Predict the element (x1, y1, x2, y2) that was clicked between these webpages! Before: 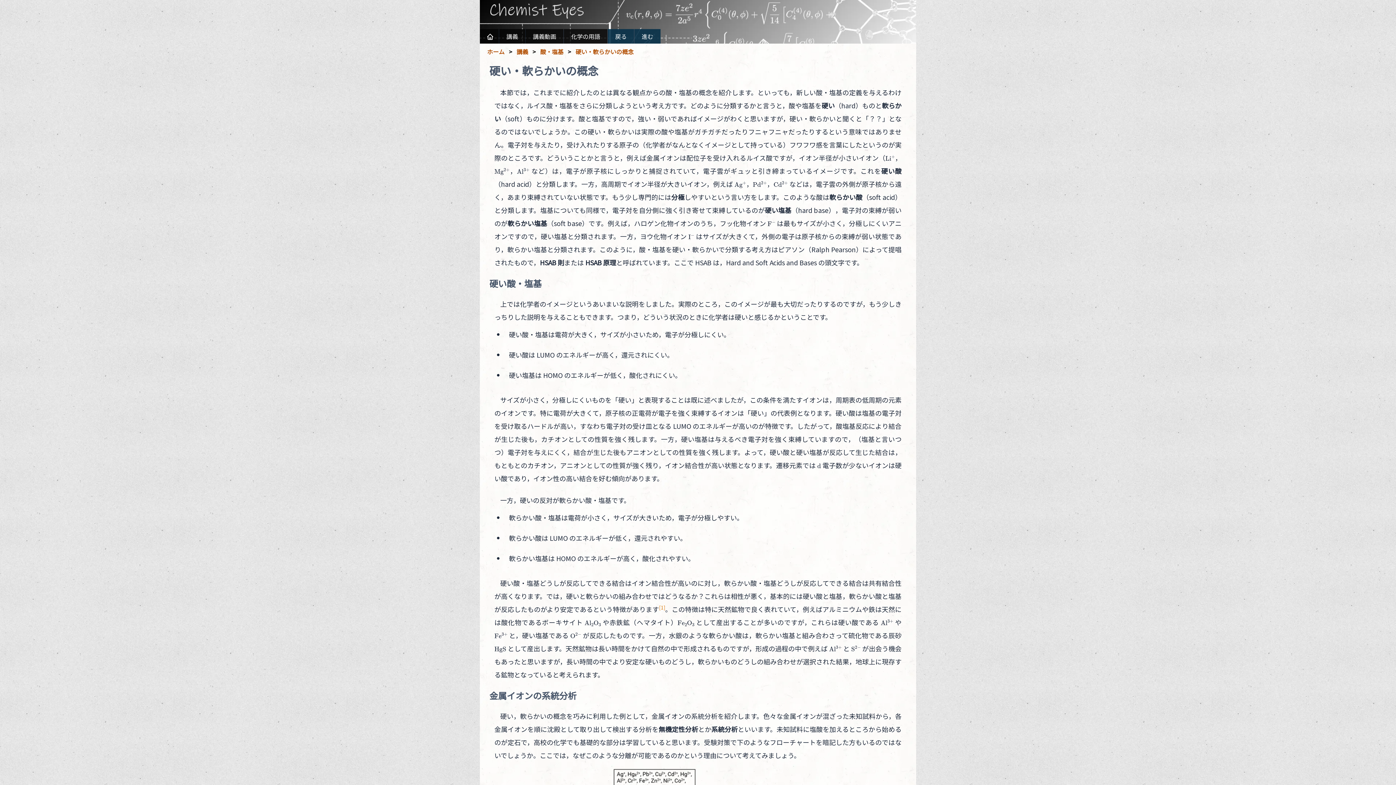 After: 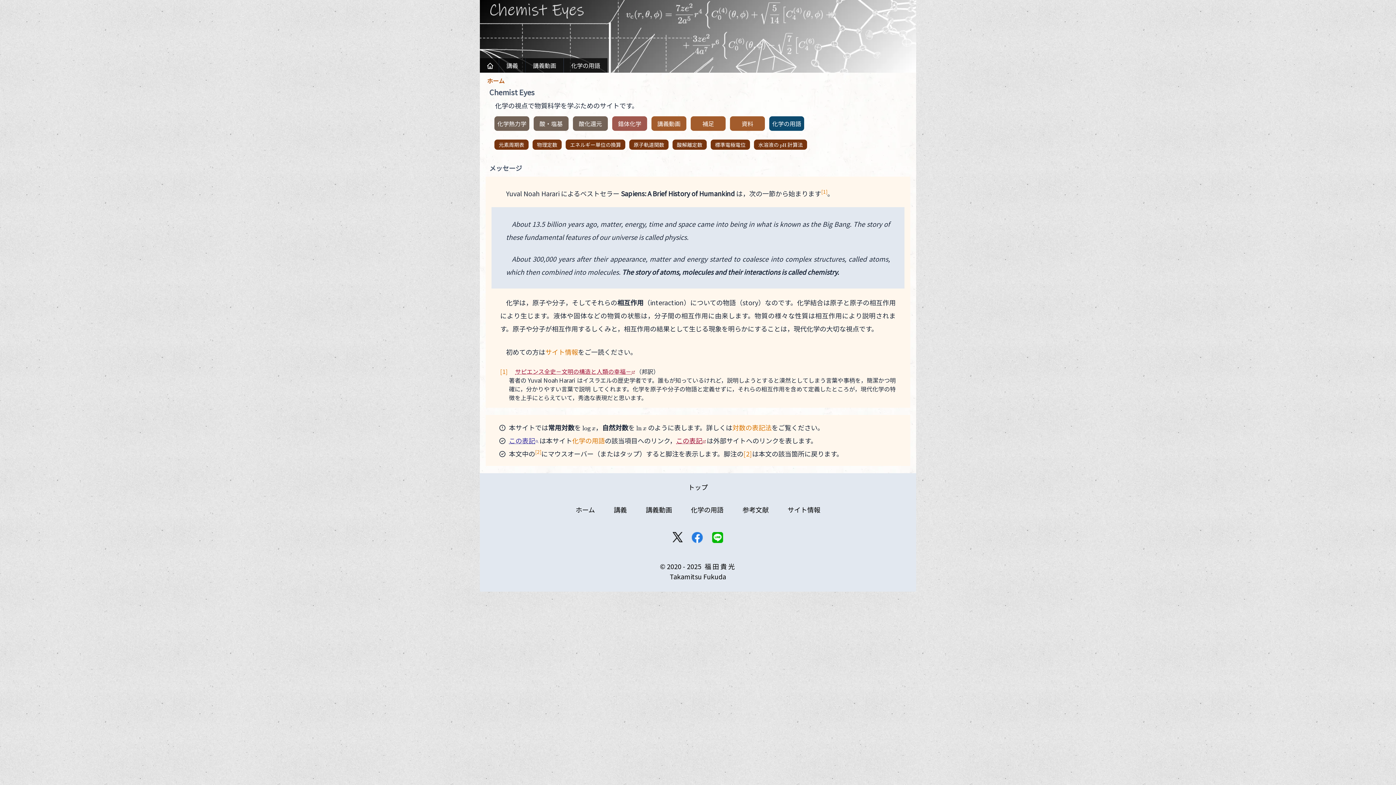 Action: bbox: (482, 29, 498, 43)